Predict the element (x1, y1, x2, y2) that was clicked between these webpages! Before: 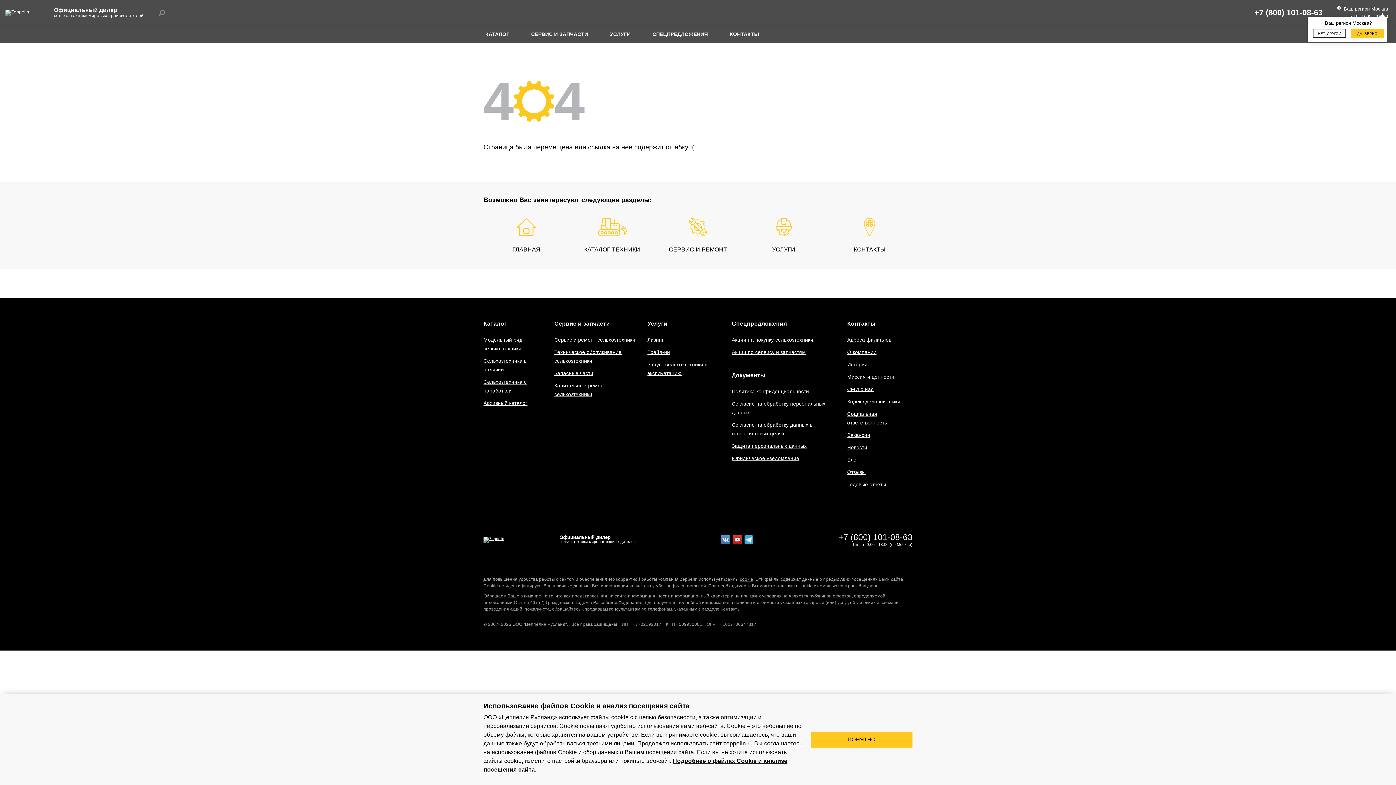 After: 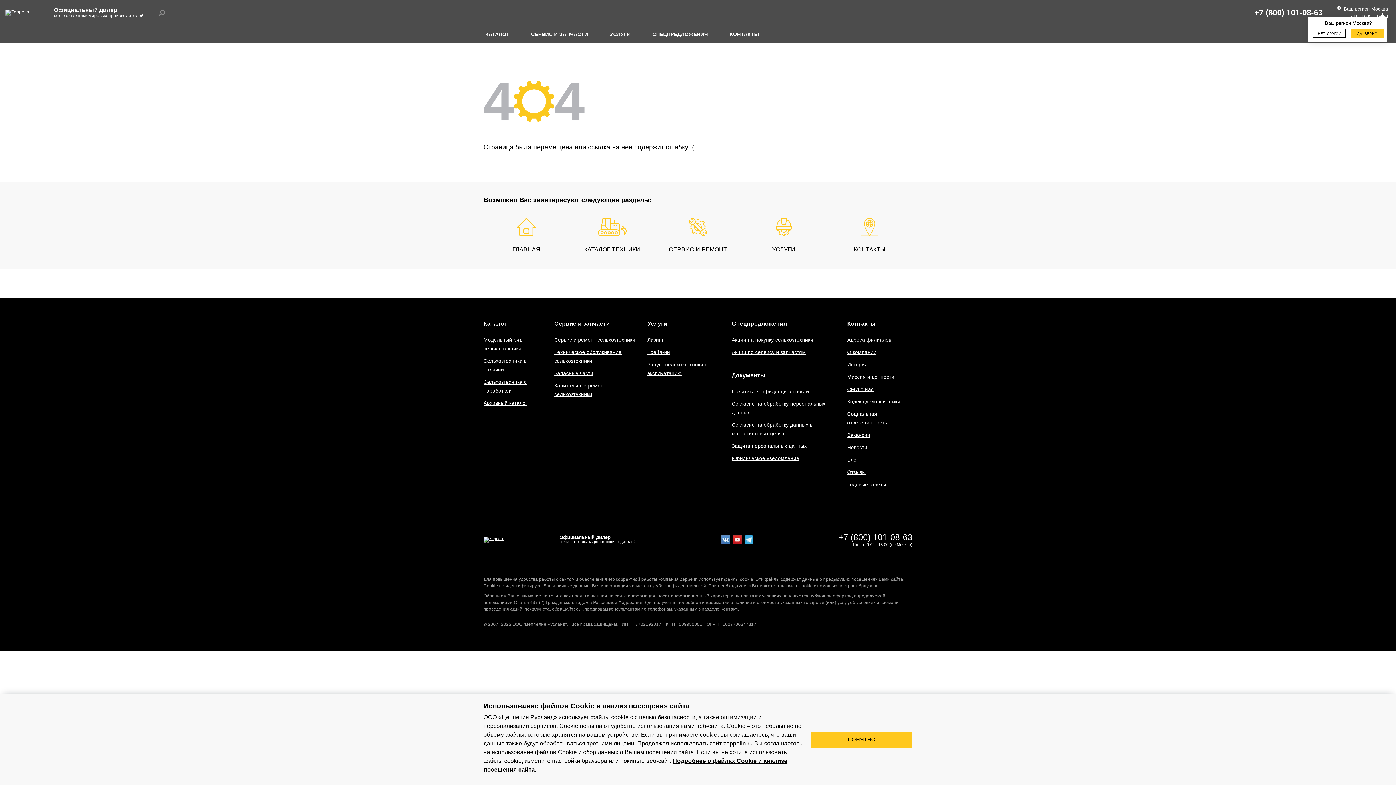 Action: bbox: (744, 535, 753, 544)